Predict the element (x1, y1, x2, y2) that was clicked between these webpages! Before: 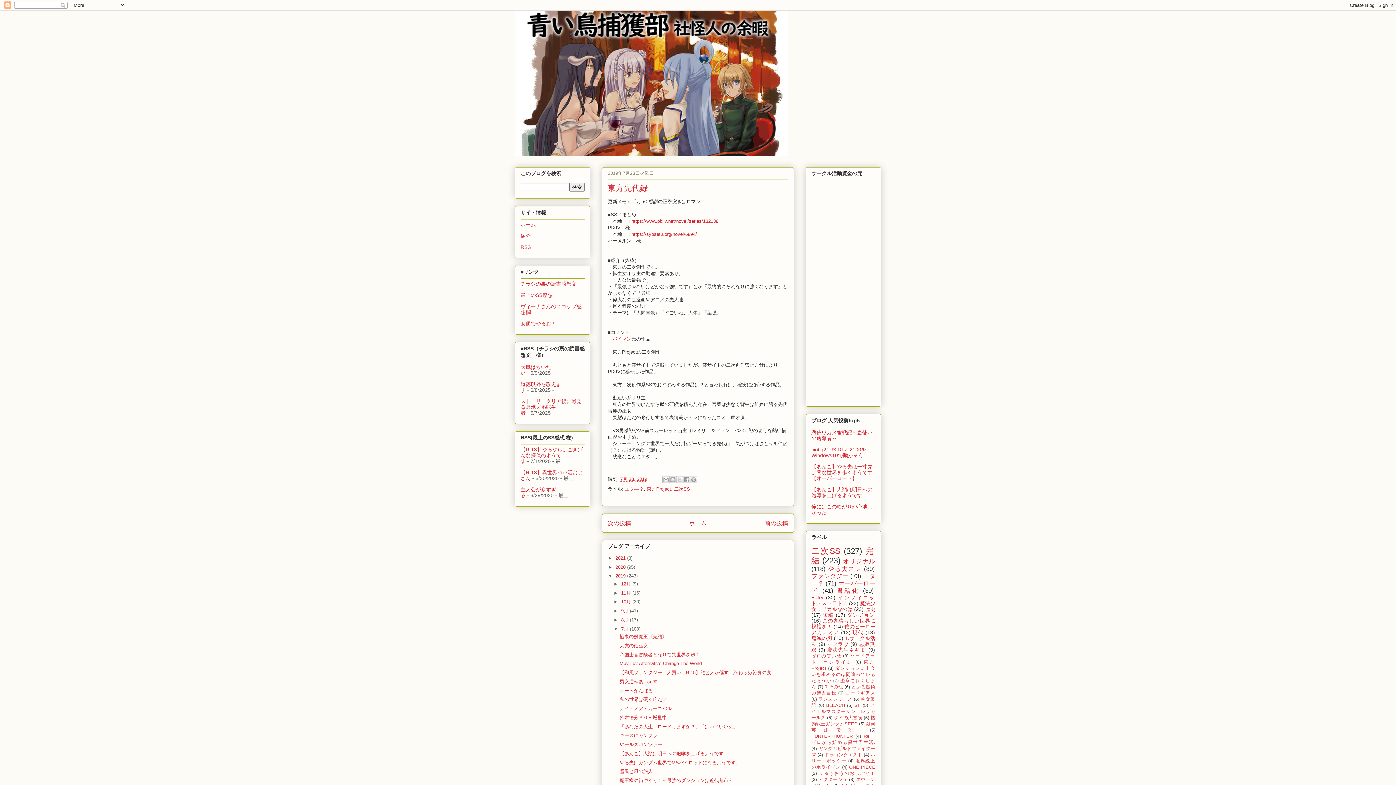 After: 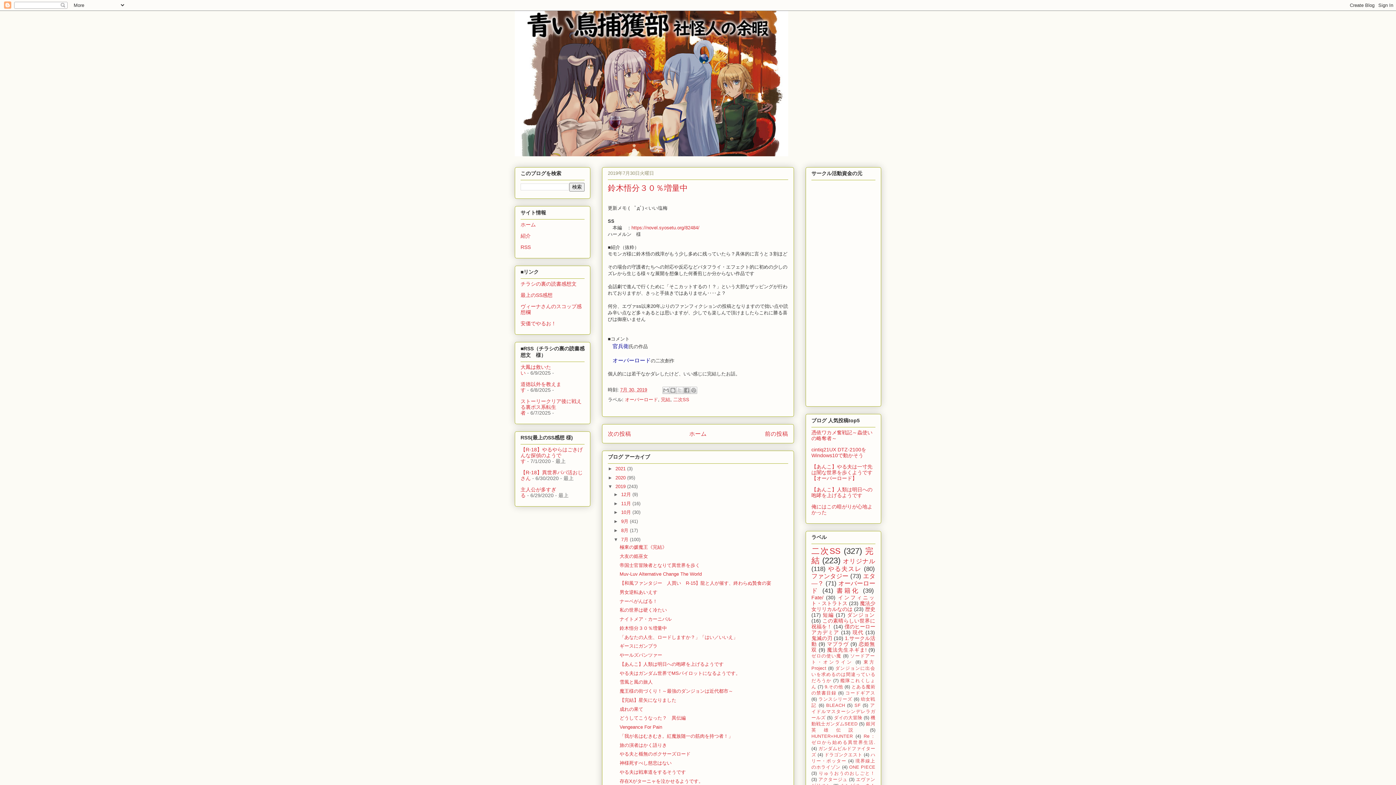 Action: label: 鈴木悟分３０％増量中 bbox: (619, 715, 667, 720)